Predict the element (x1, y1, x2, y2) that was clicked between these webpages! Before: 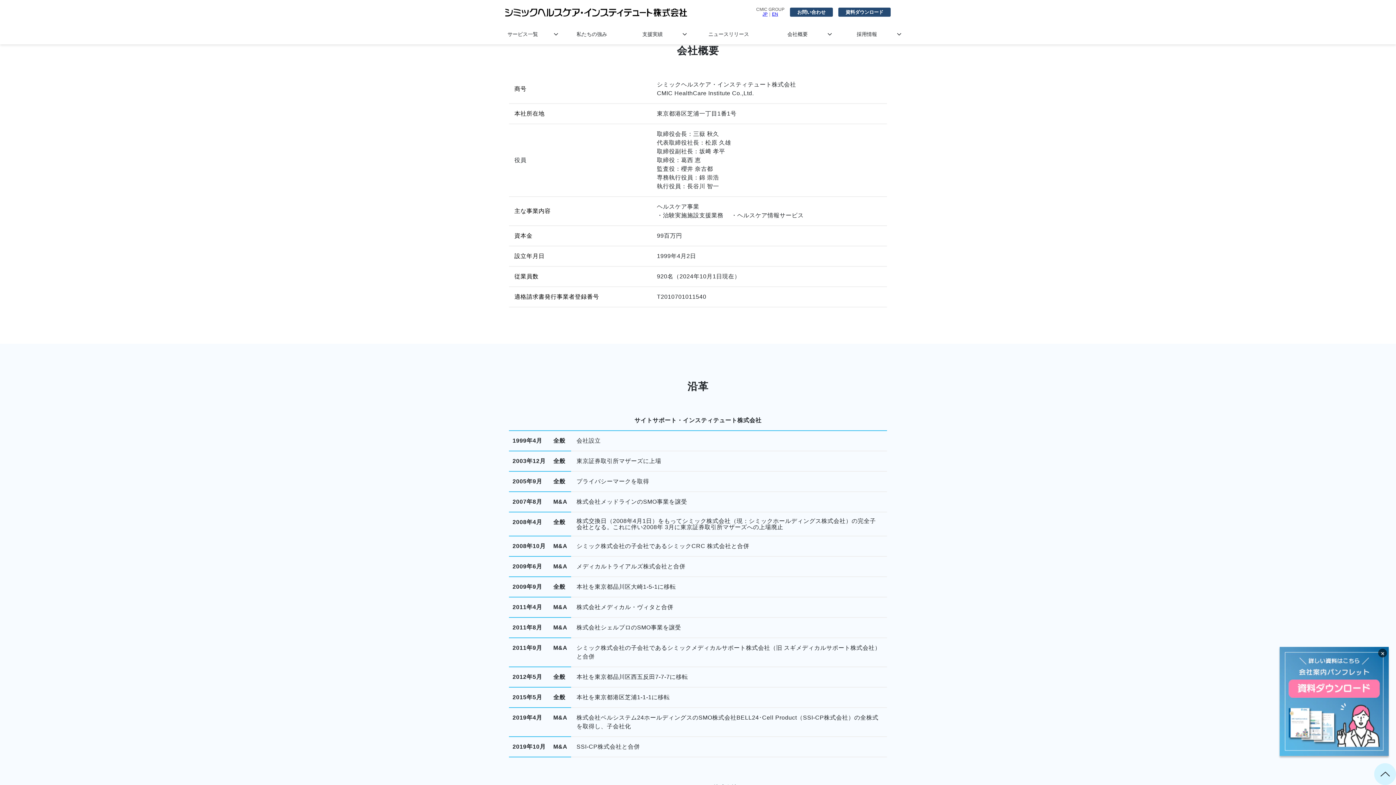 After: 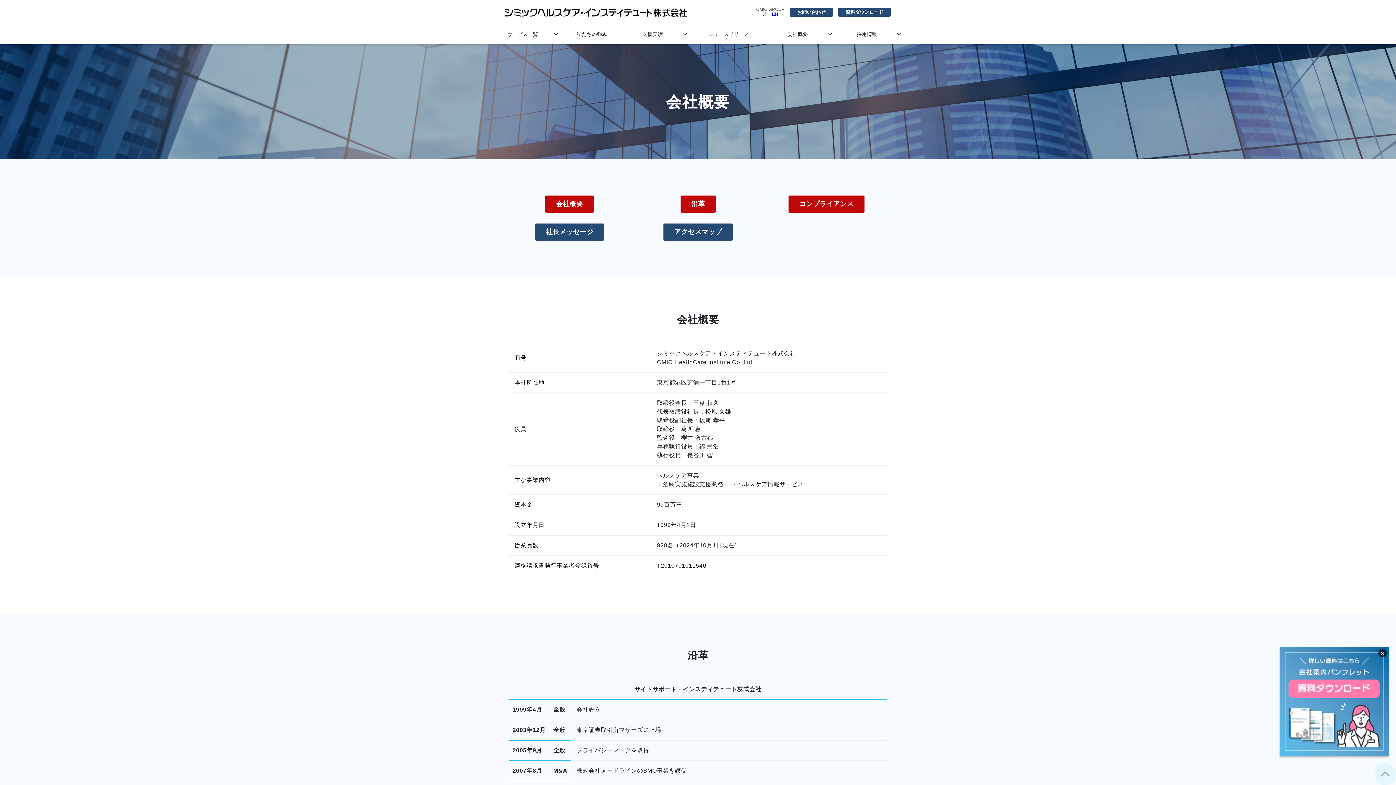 Action: bbox: (1374, 770, 1396, 777)